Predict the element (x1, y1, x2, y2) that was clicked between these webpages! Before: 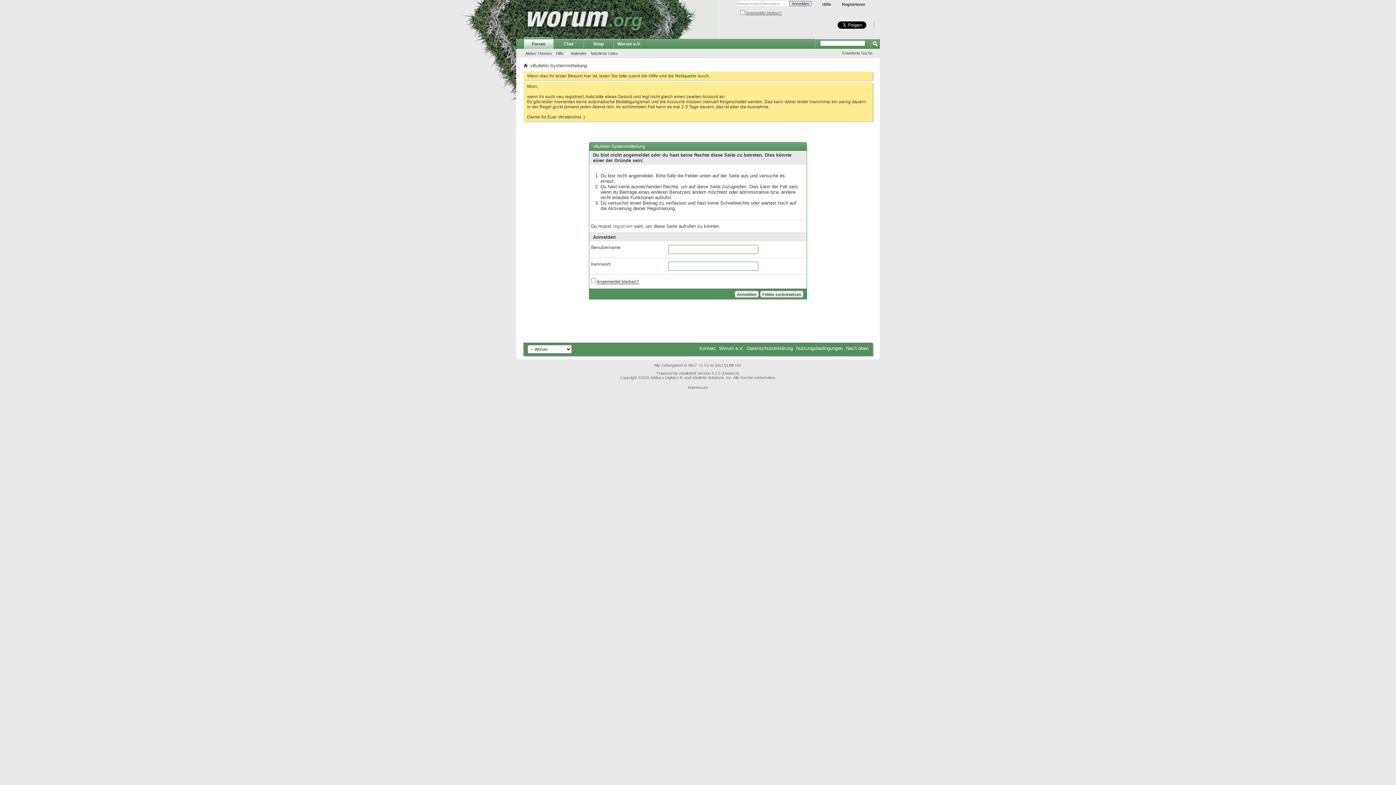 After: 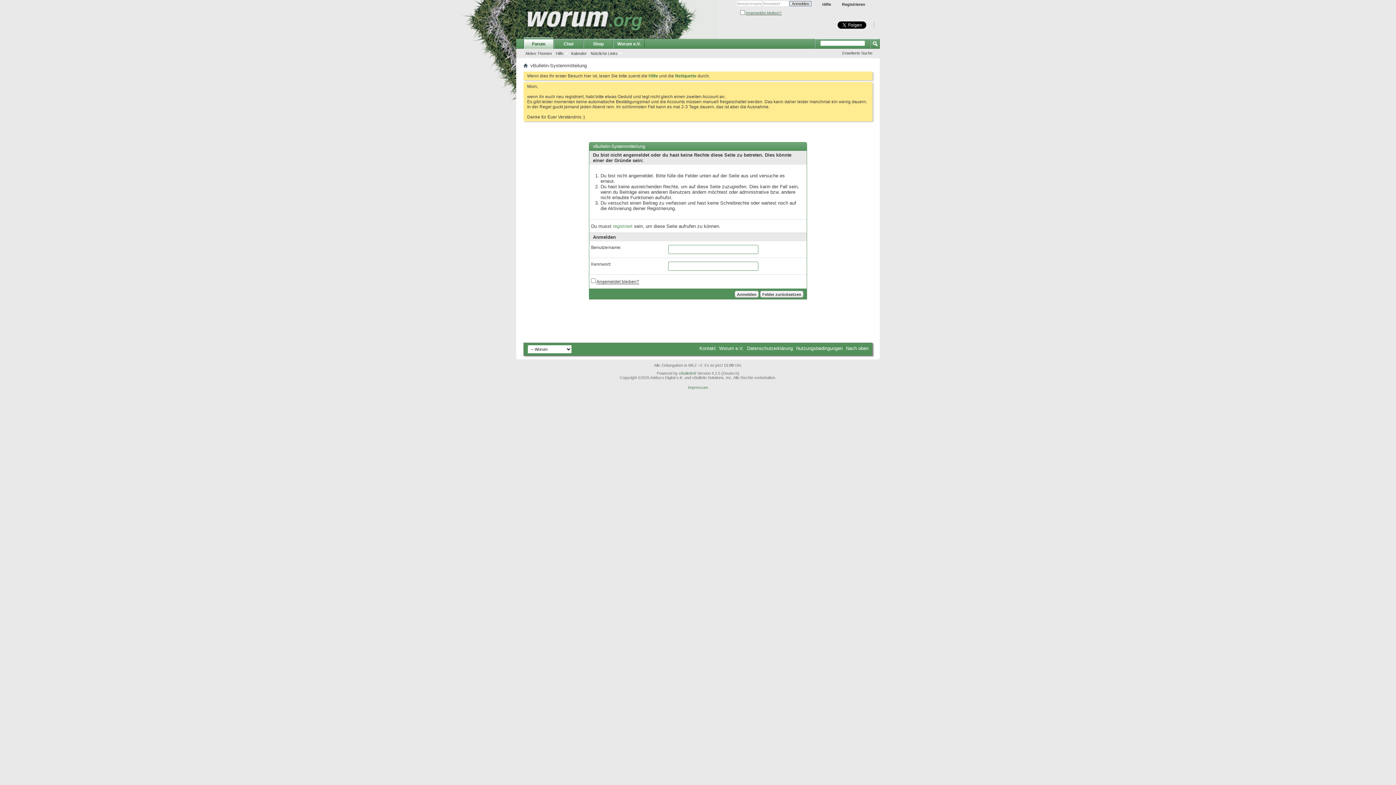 Action: bbox: (842, 50, 872, 55) label: Erweiterte Suche